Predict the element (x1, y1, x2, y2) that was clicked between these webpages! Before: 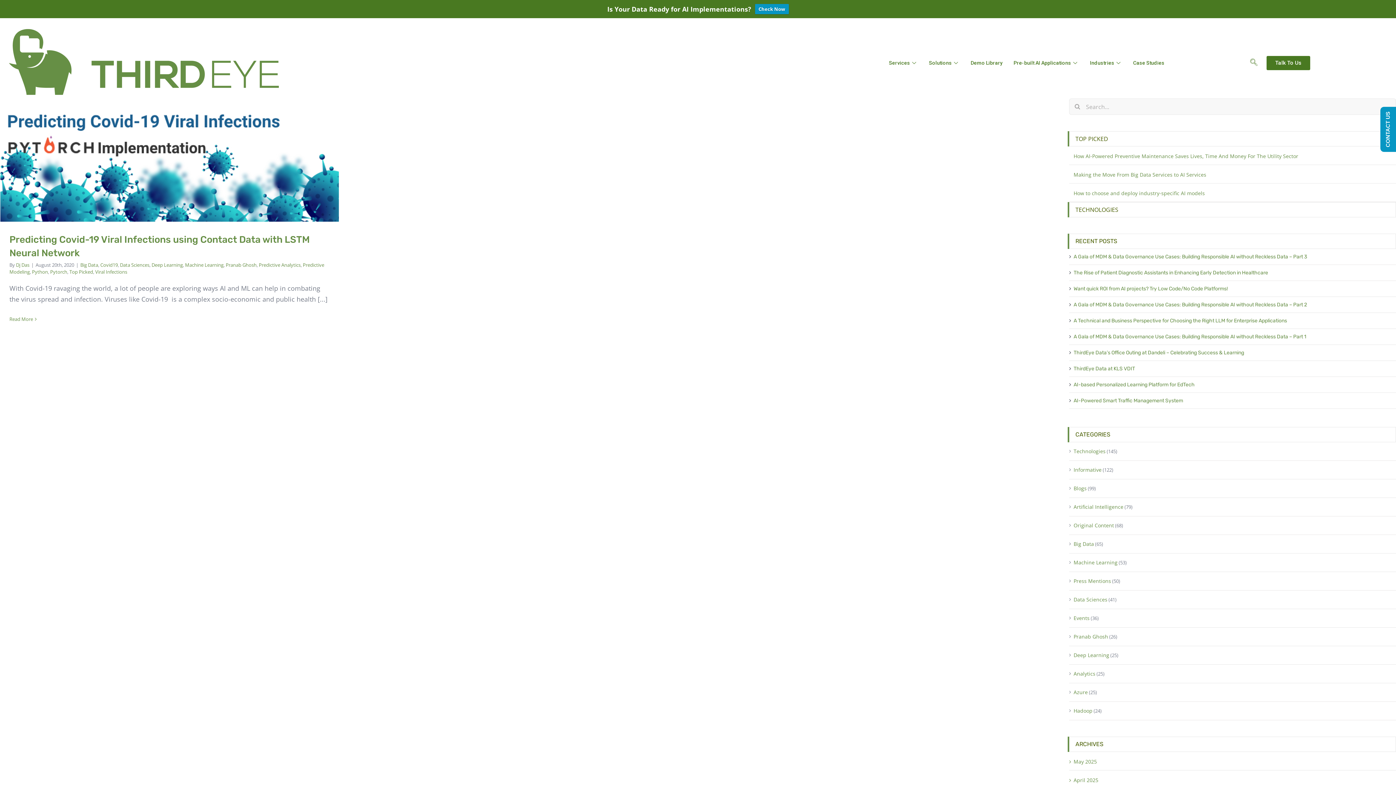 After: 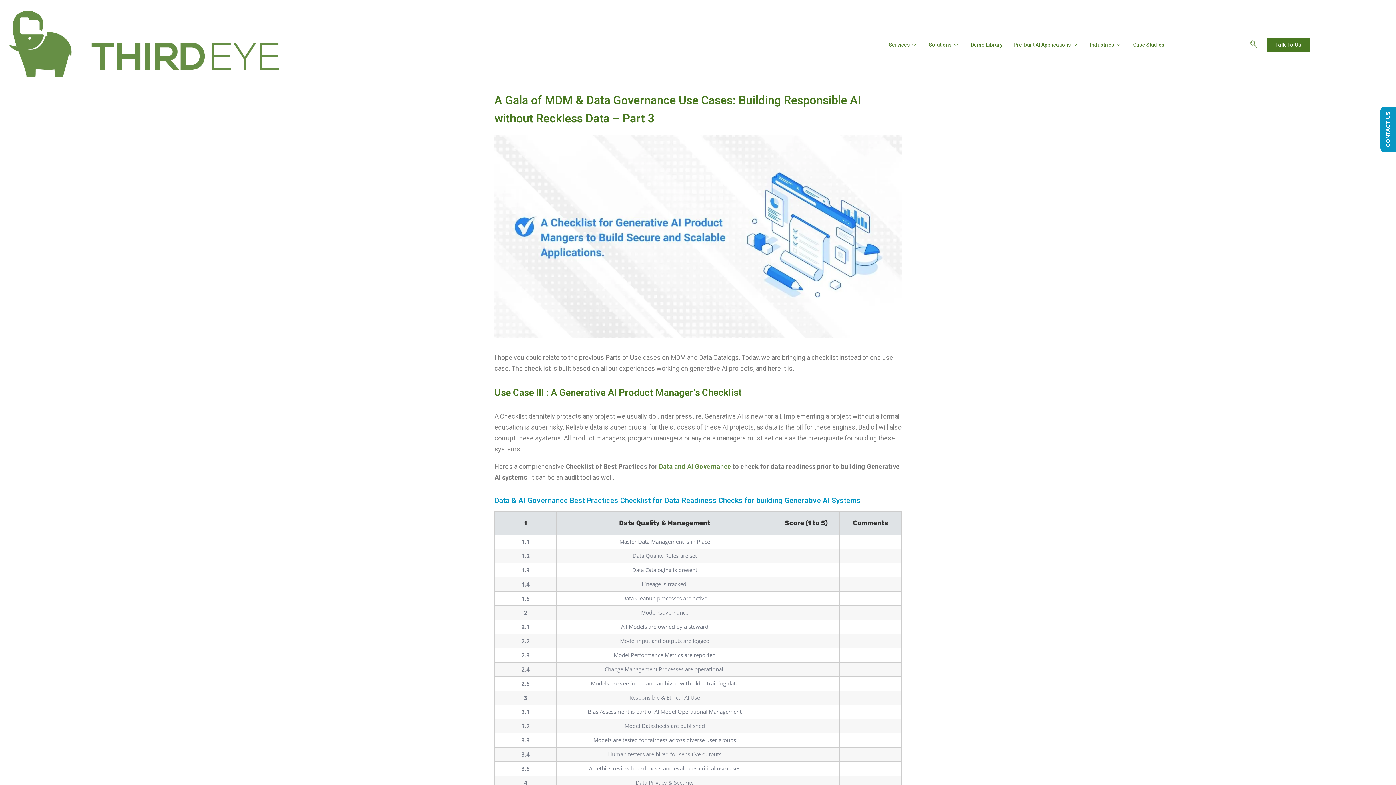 Action: bbox: (1073, 253, 1307, 260) label: A Gala of MDM & Data Governance Use Cases: Building Responsible AI without Reckless Data – Part 3